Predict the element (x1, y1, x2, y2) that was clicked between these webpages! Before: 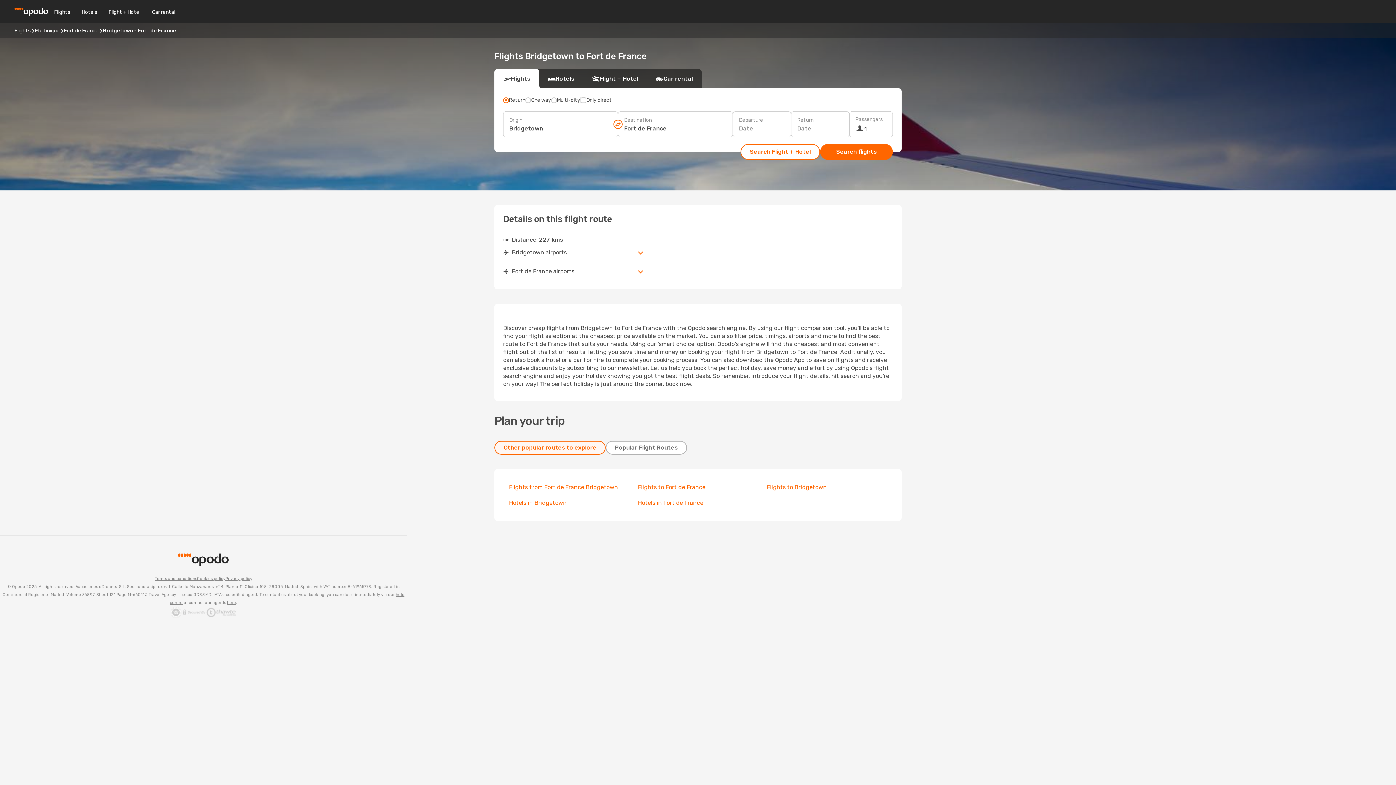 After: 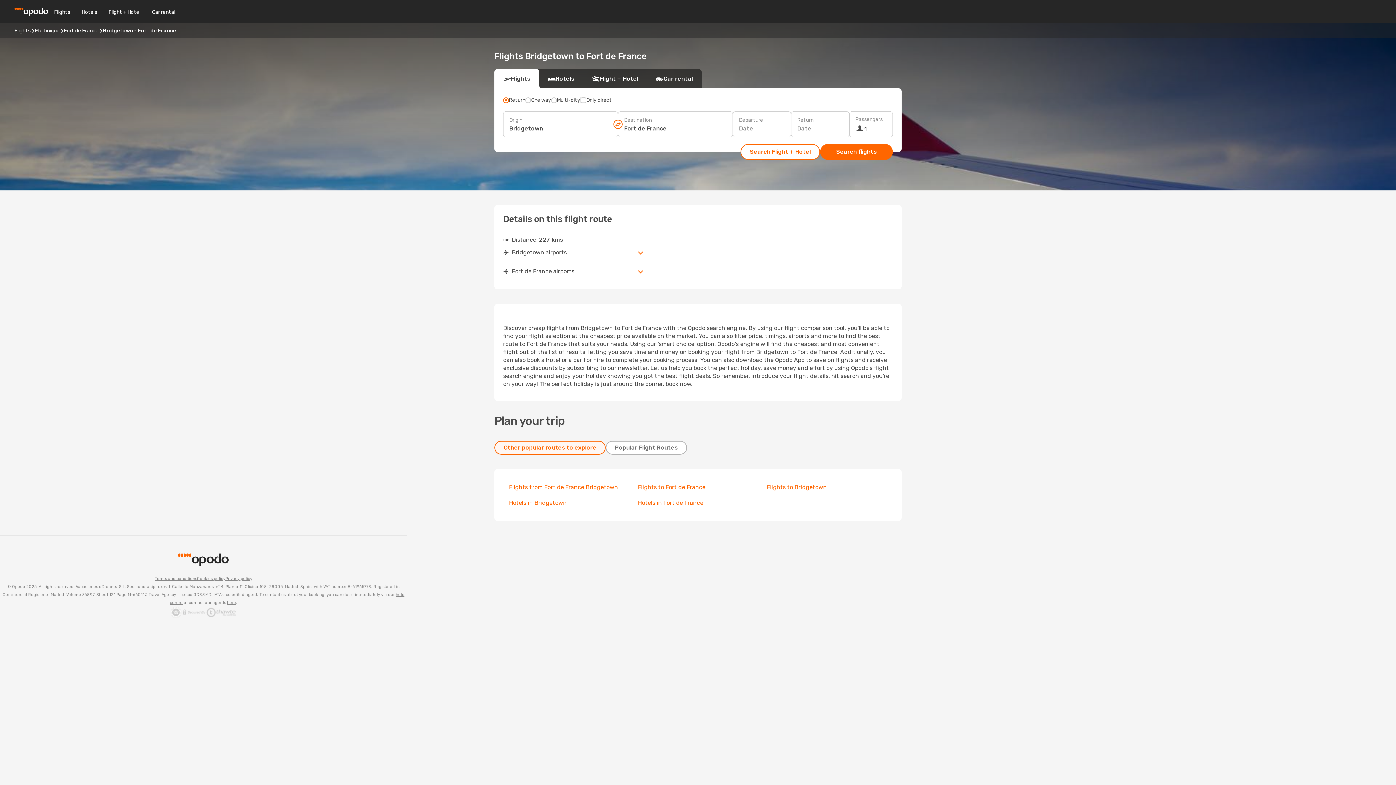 Action: label: Privacy policy bbox: (225, 575, 252, 583)